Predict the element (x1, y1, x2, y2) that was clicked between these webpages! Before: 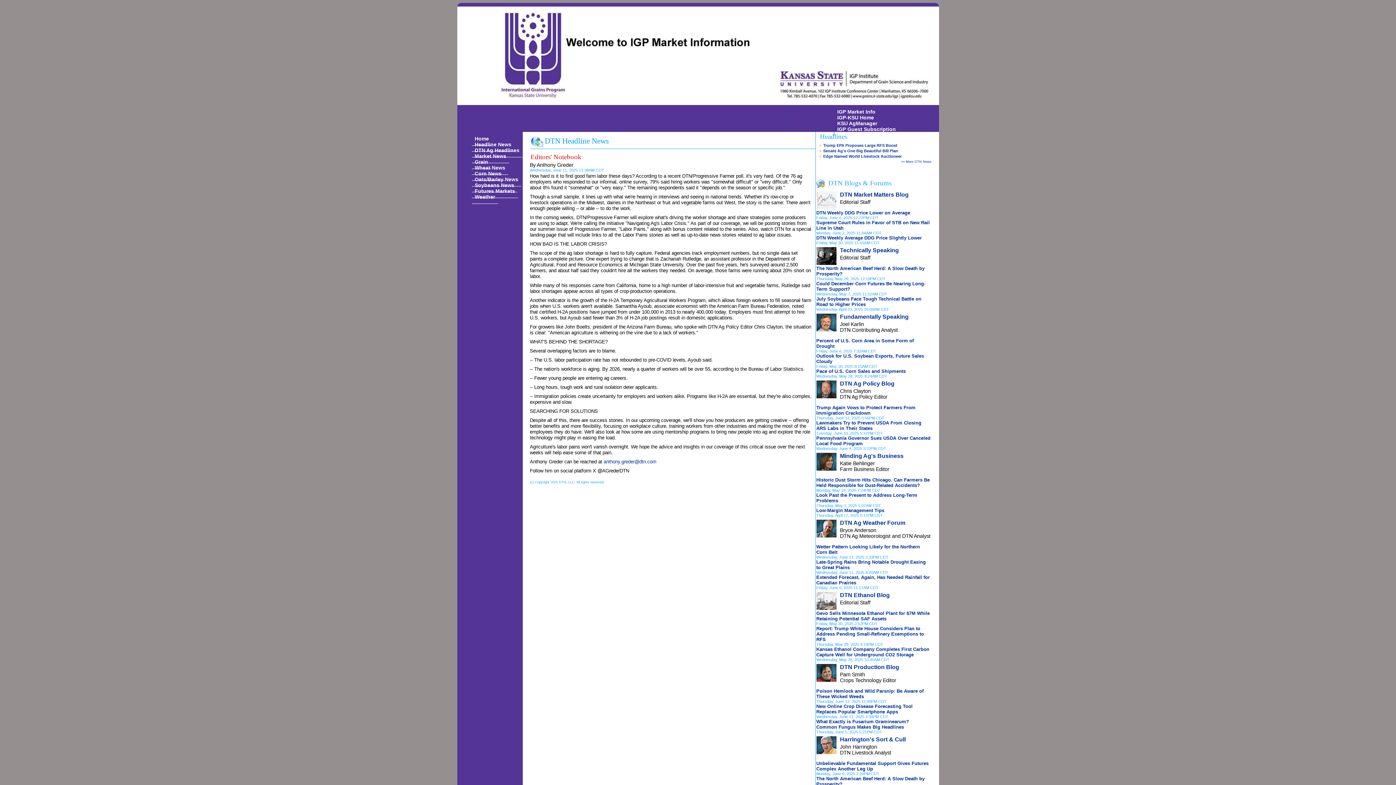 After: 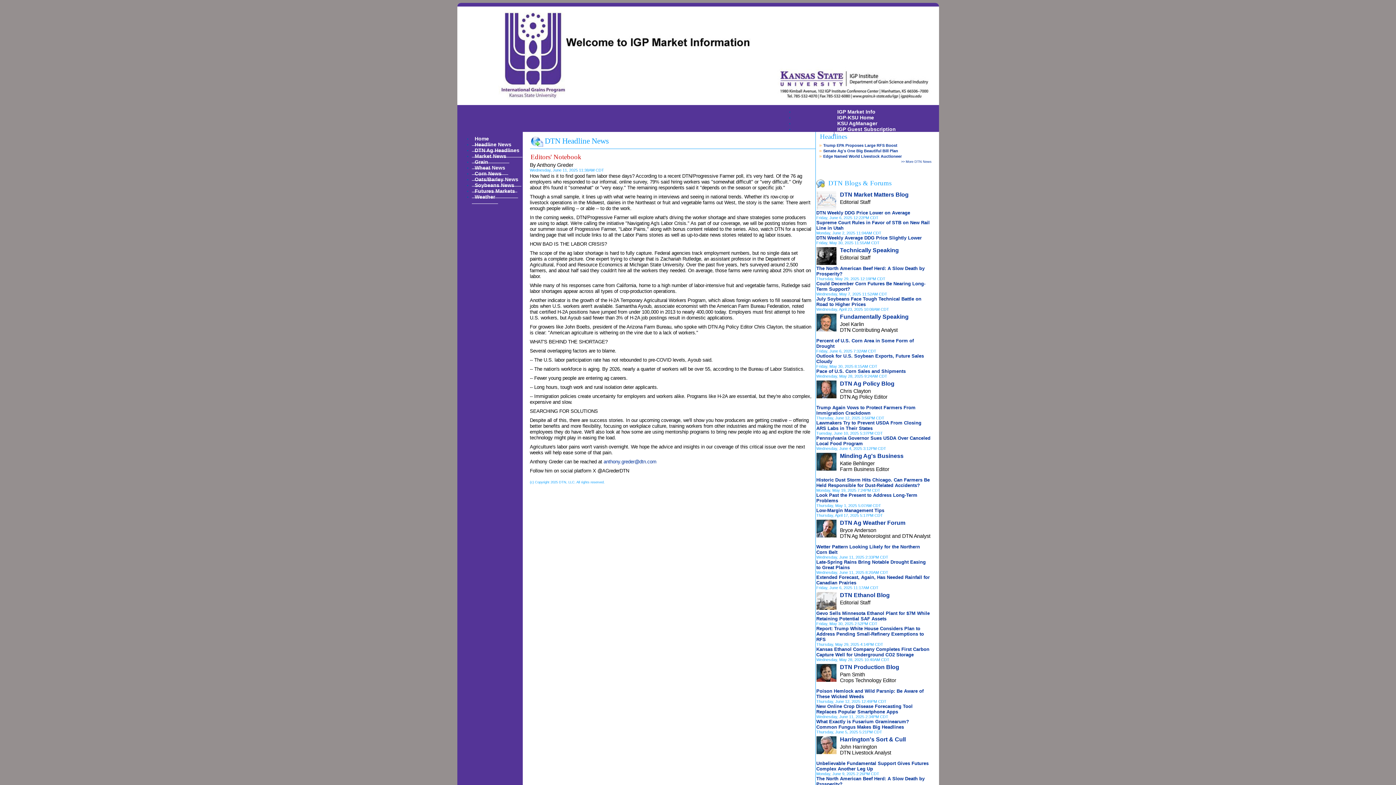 Action: bbox: (816, 532, 840, 538)